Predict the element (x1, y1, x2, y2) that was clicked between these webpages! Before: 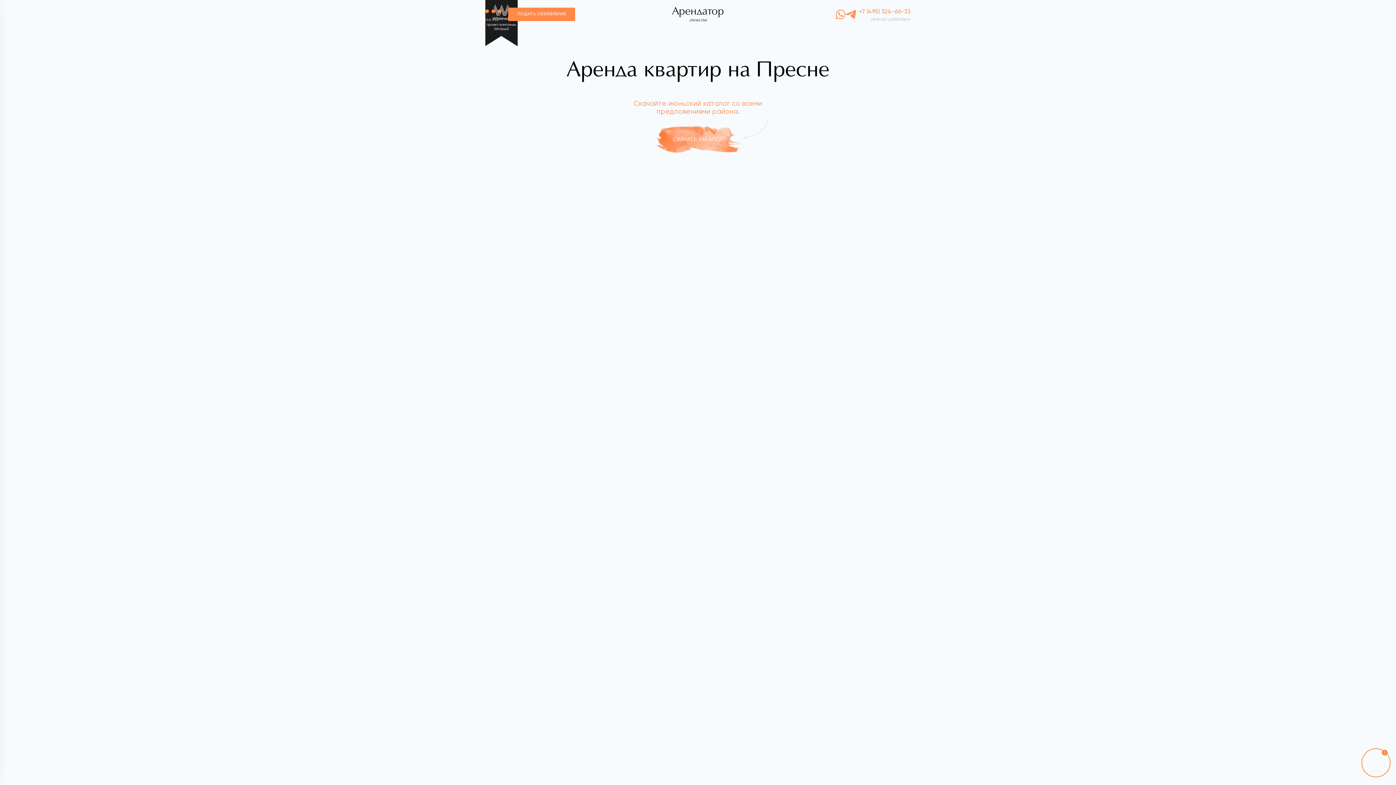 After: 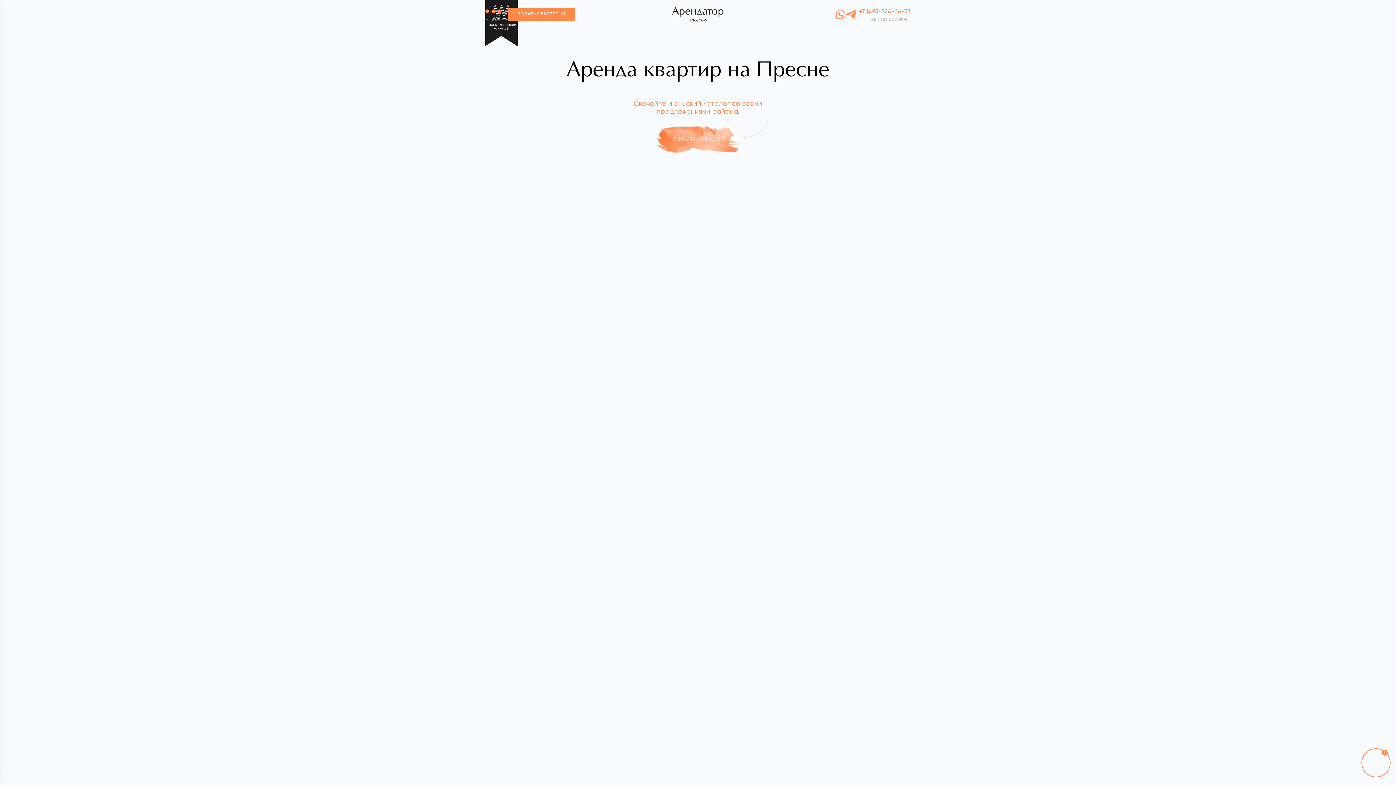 Action: bbox: (836, 9, 845, 20)